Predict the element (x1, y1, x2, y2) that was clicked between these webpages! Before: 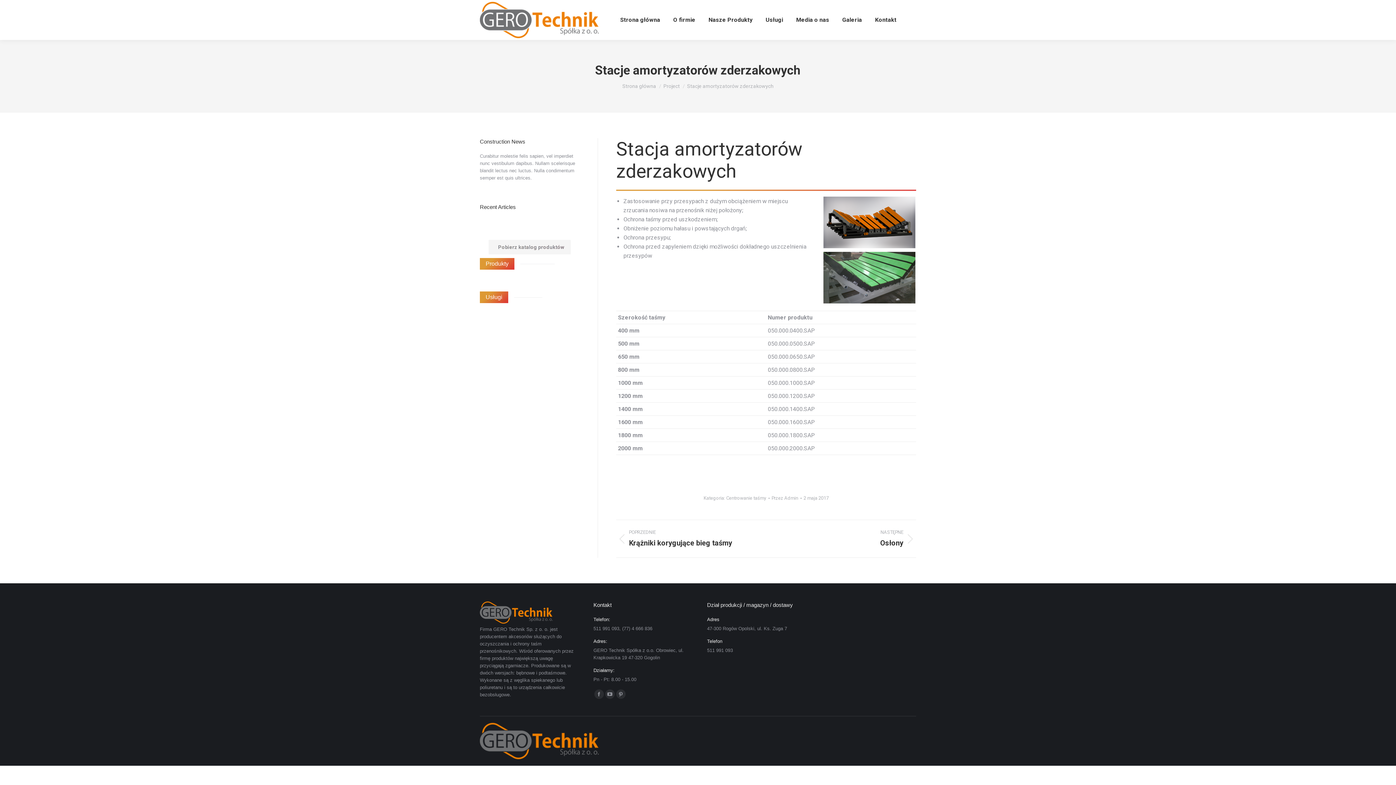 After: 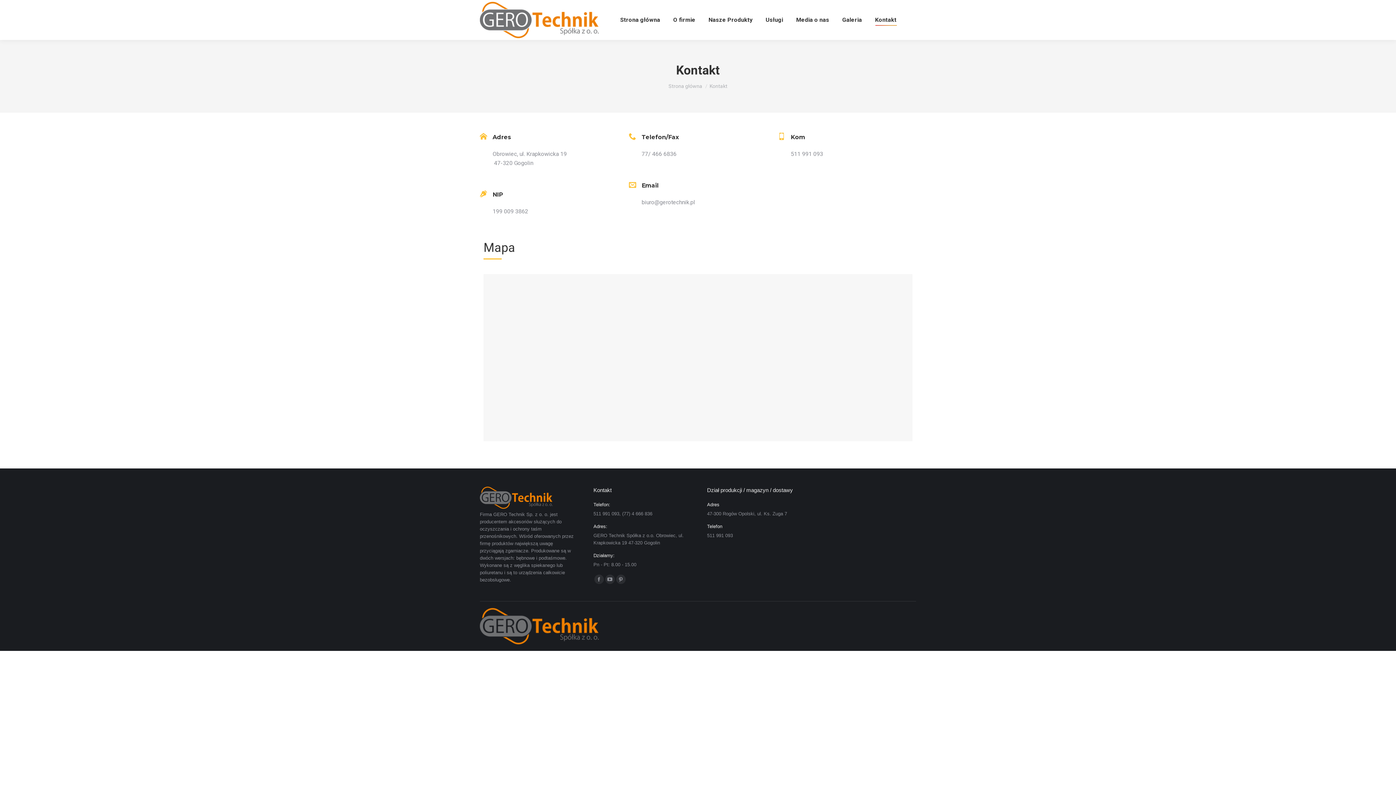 Action: bbox: (873, 6, 898, 33) label: Kontakt